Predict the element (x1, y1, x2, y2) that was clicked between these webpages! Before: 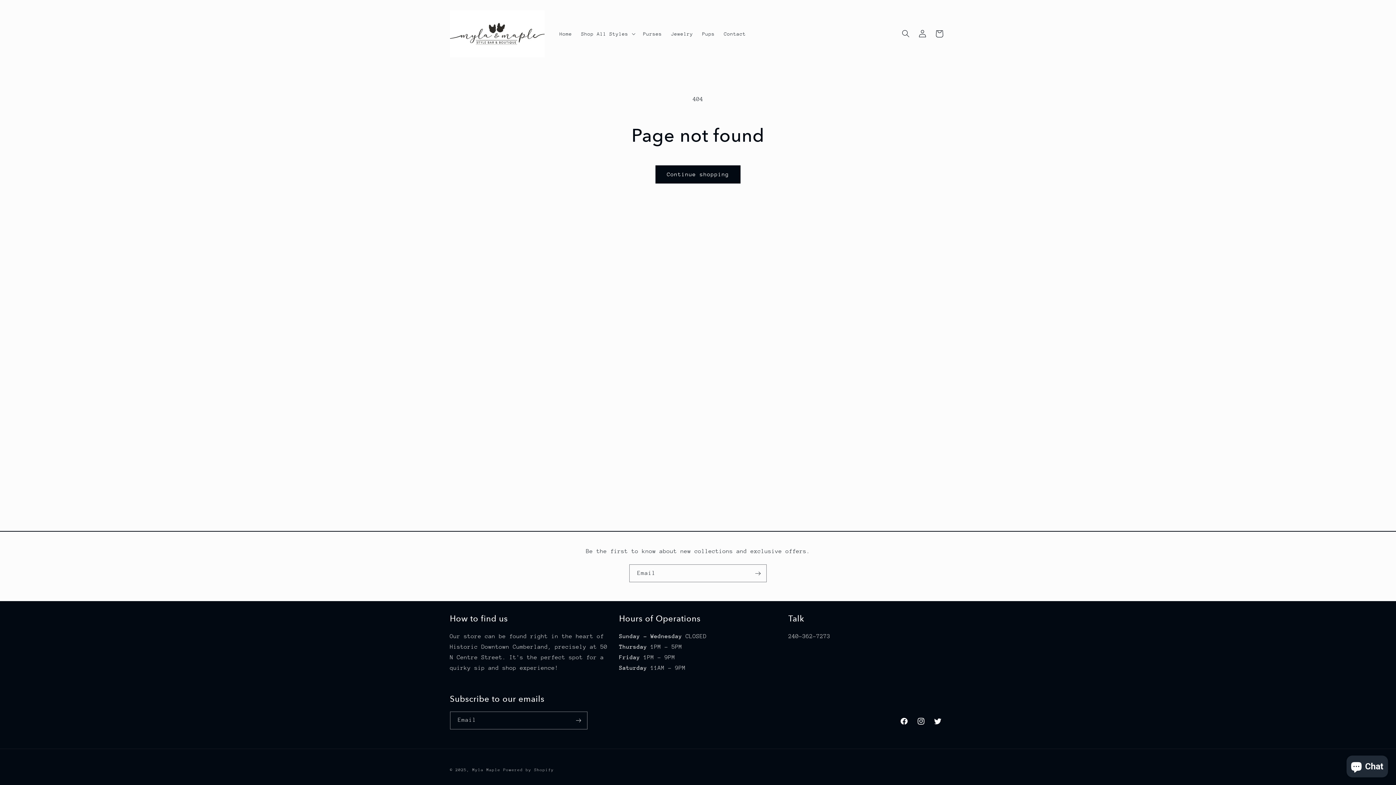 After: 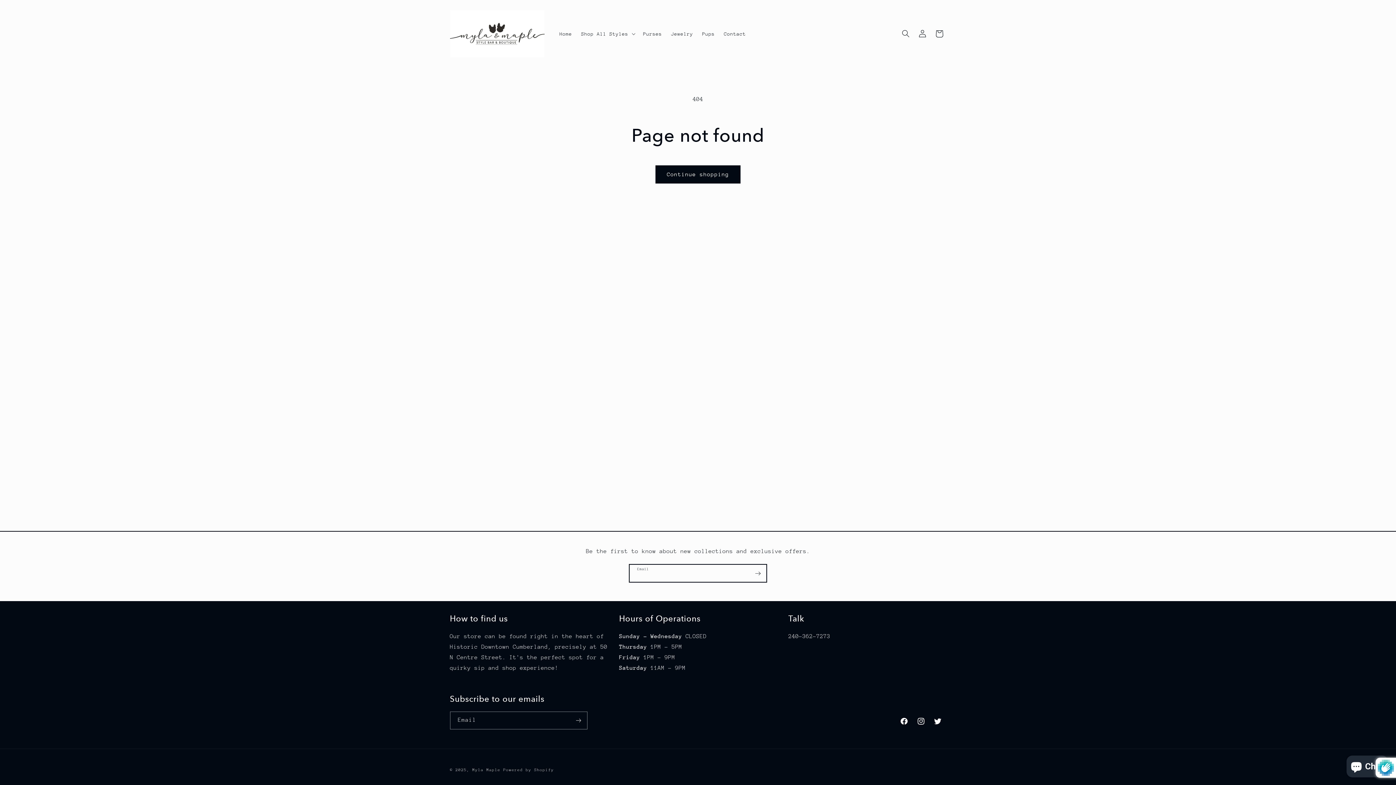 Action: bbox: (749, 564, 766, 582) label: Subscribe